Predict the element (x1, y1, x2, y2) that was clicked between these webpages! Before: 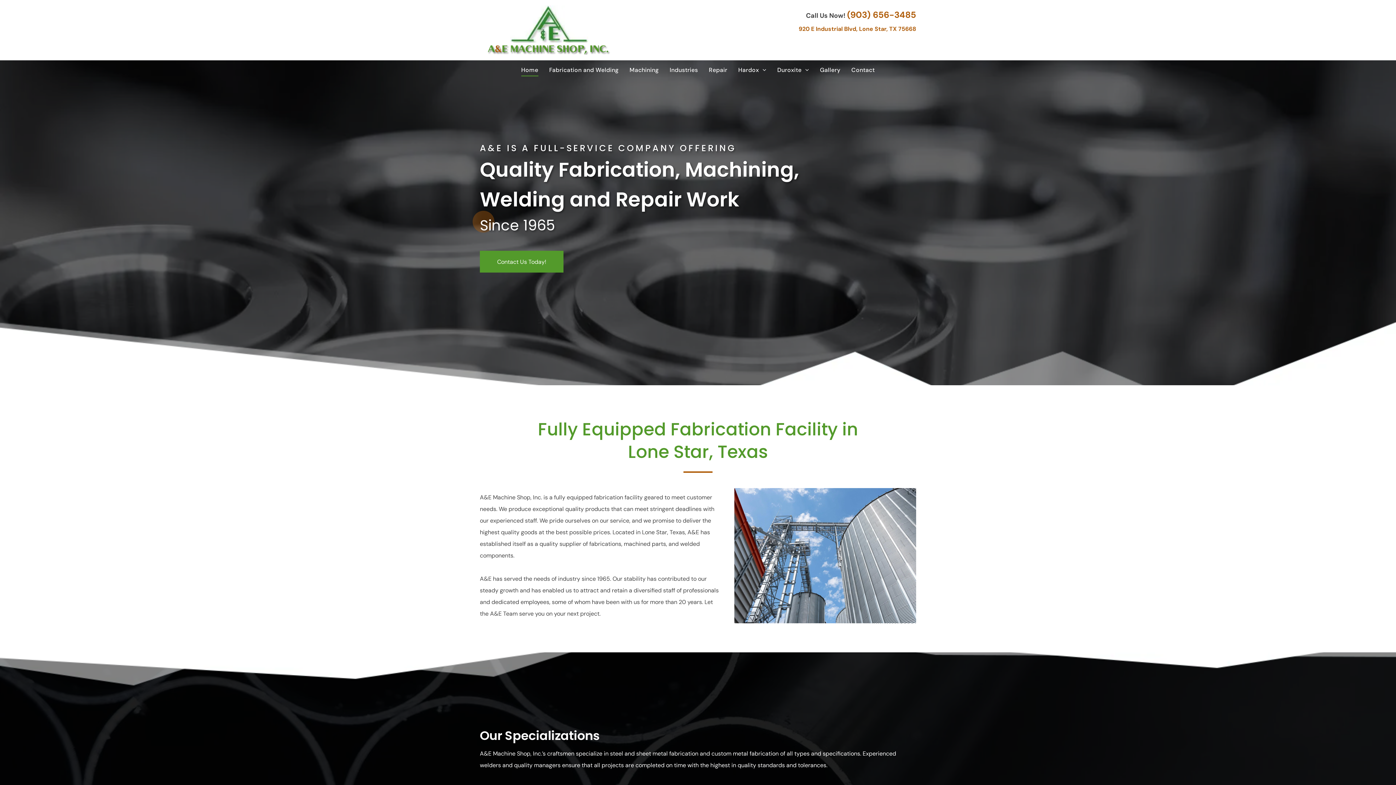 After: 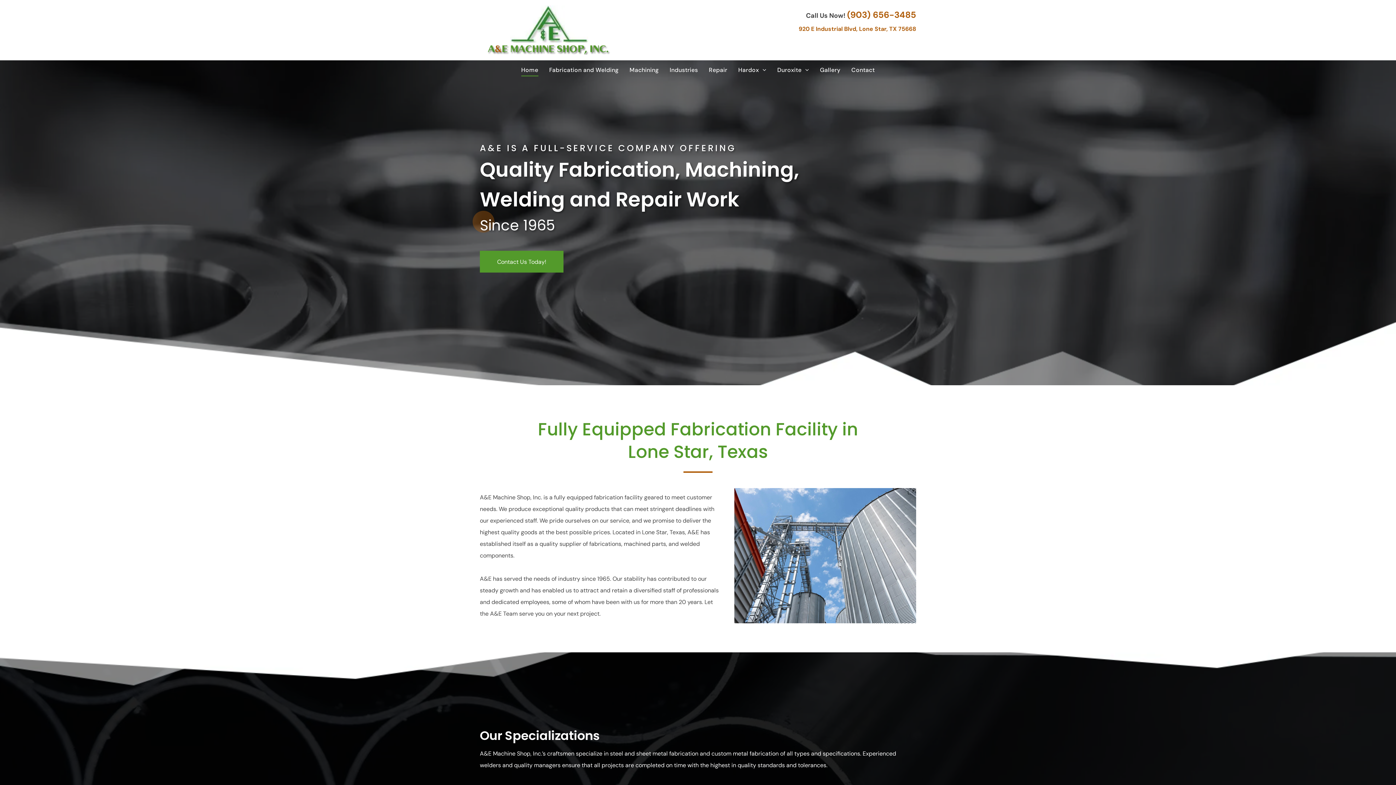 Action: label: Home bbox: (515, 64, 543, 76)